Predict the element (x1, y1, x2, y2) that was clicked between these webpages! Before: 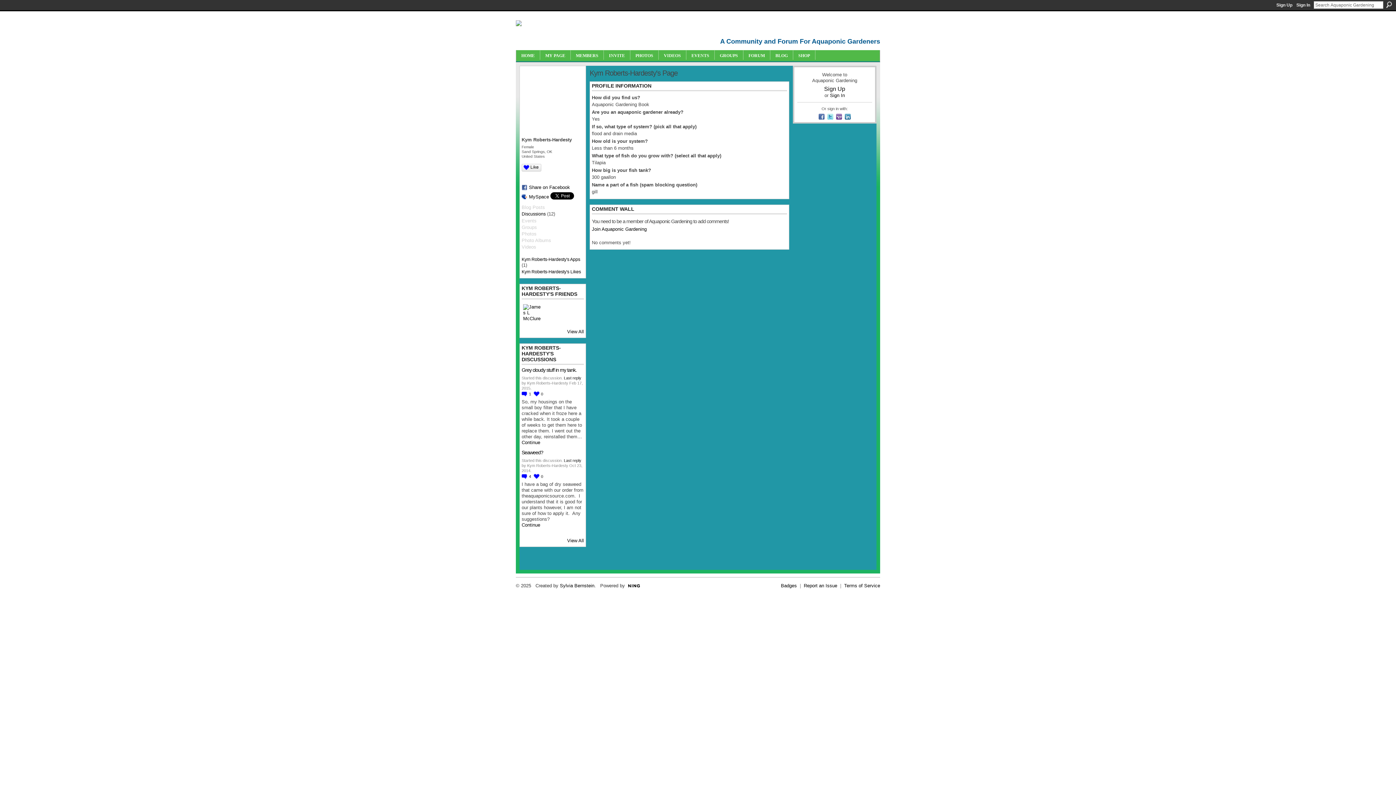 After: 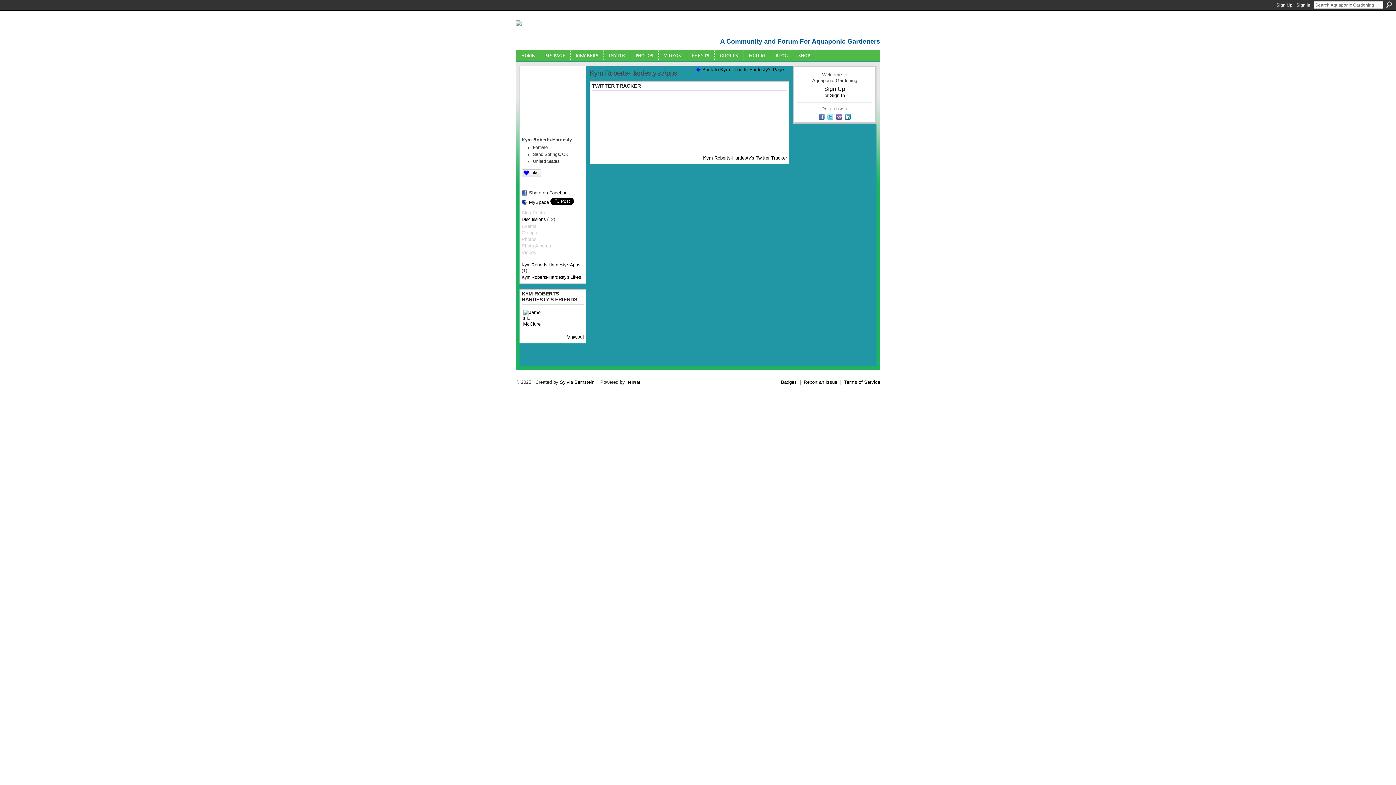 Action: bbox: (521, 257, 580, 262) label: Kym Roberts-Hardesty's Apps